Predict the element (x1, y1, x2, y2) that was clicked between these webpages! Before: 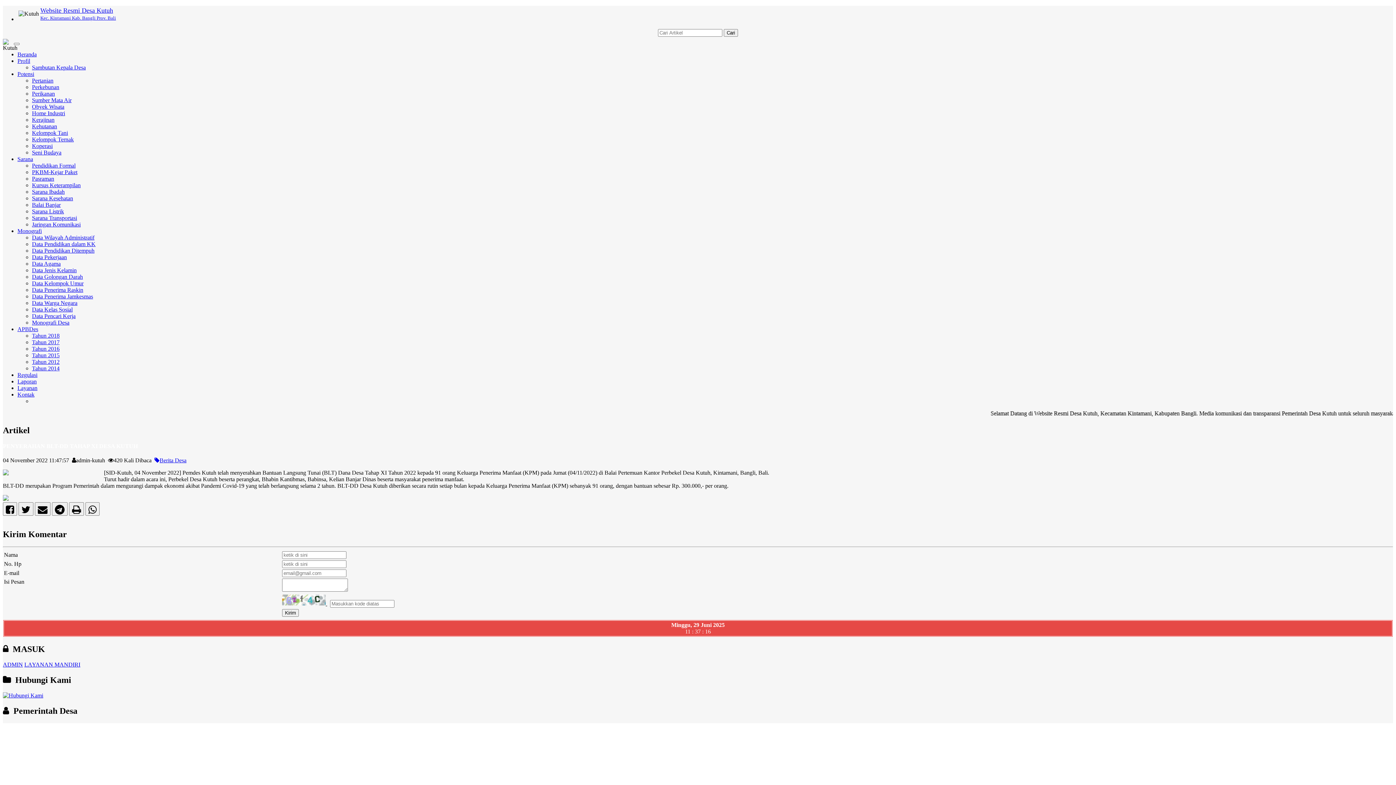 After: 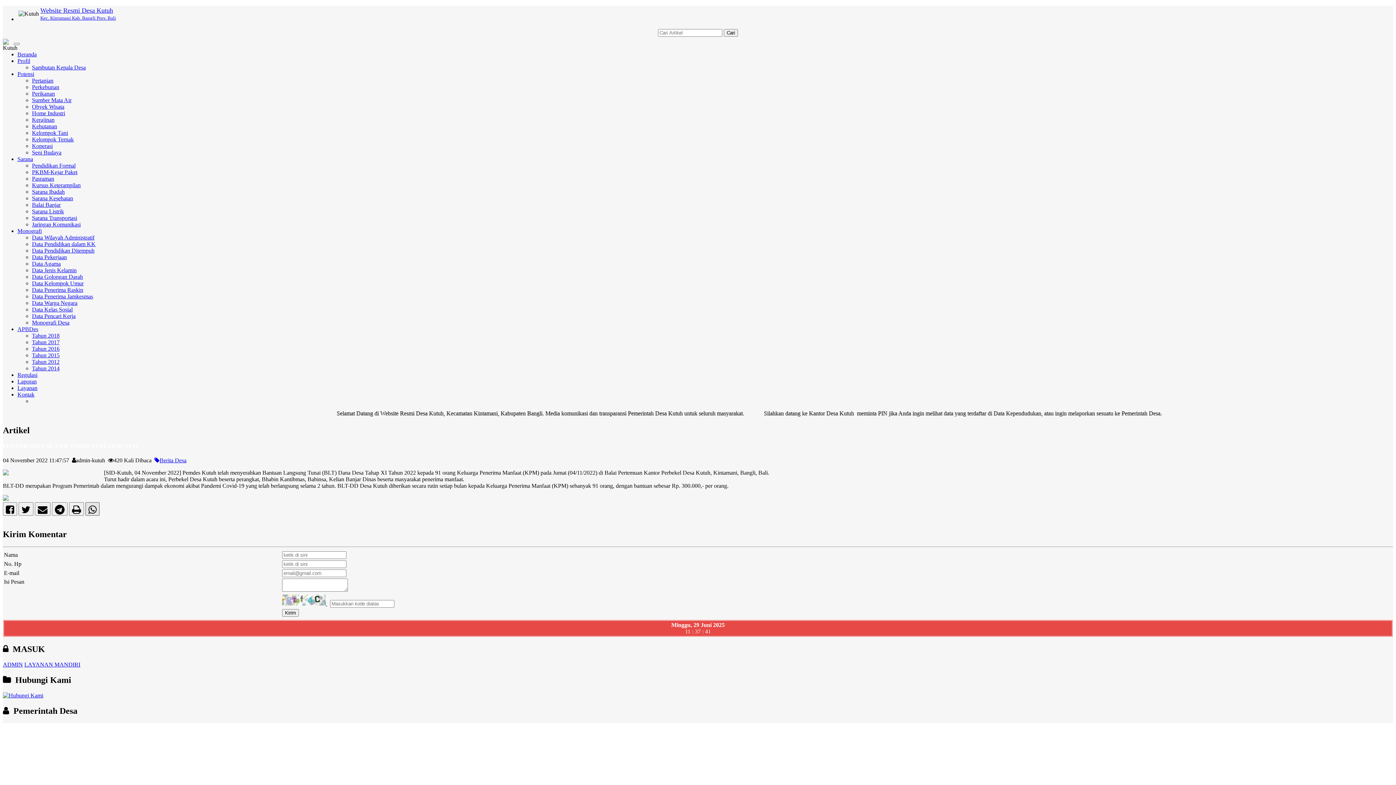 Action: bbox: (85, 502, 99, 516)